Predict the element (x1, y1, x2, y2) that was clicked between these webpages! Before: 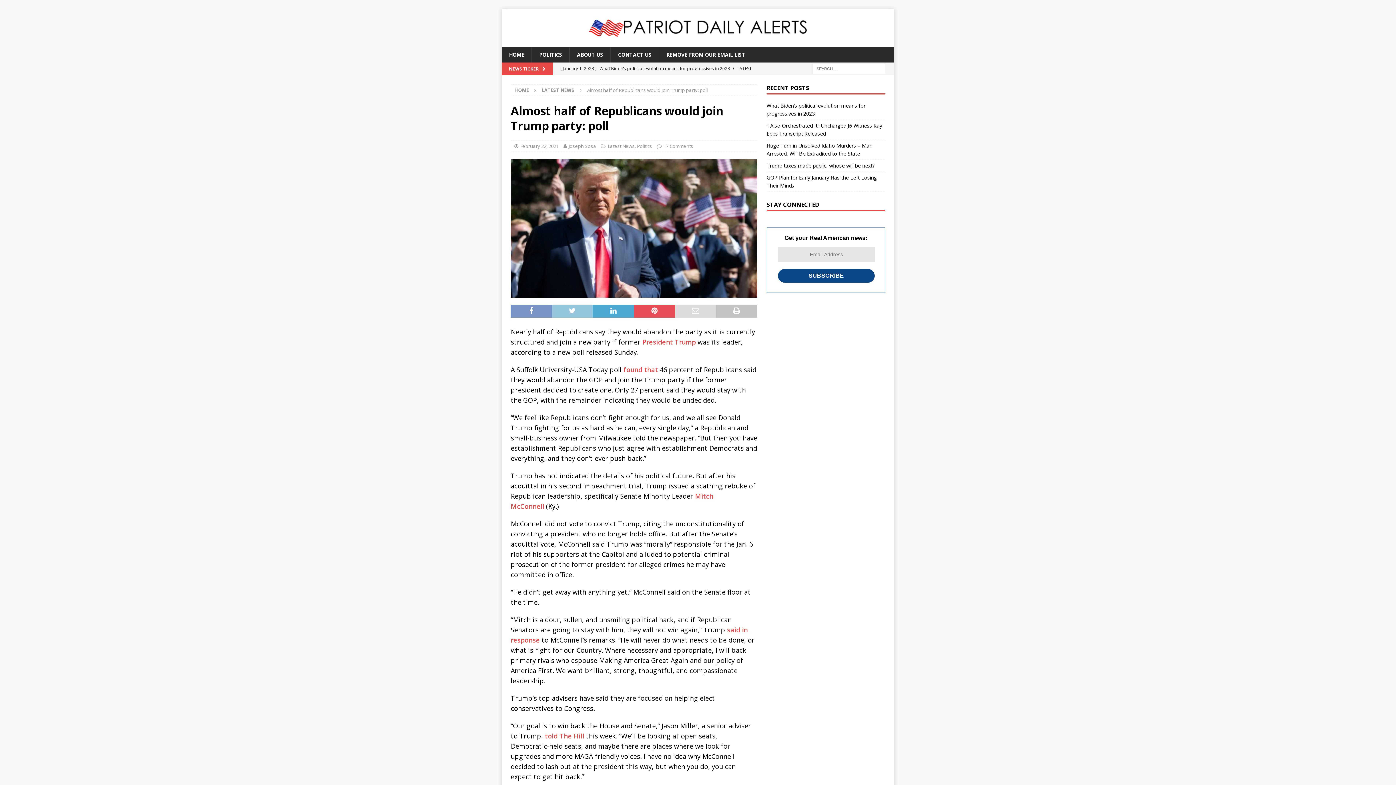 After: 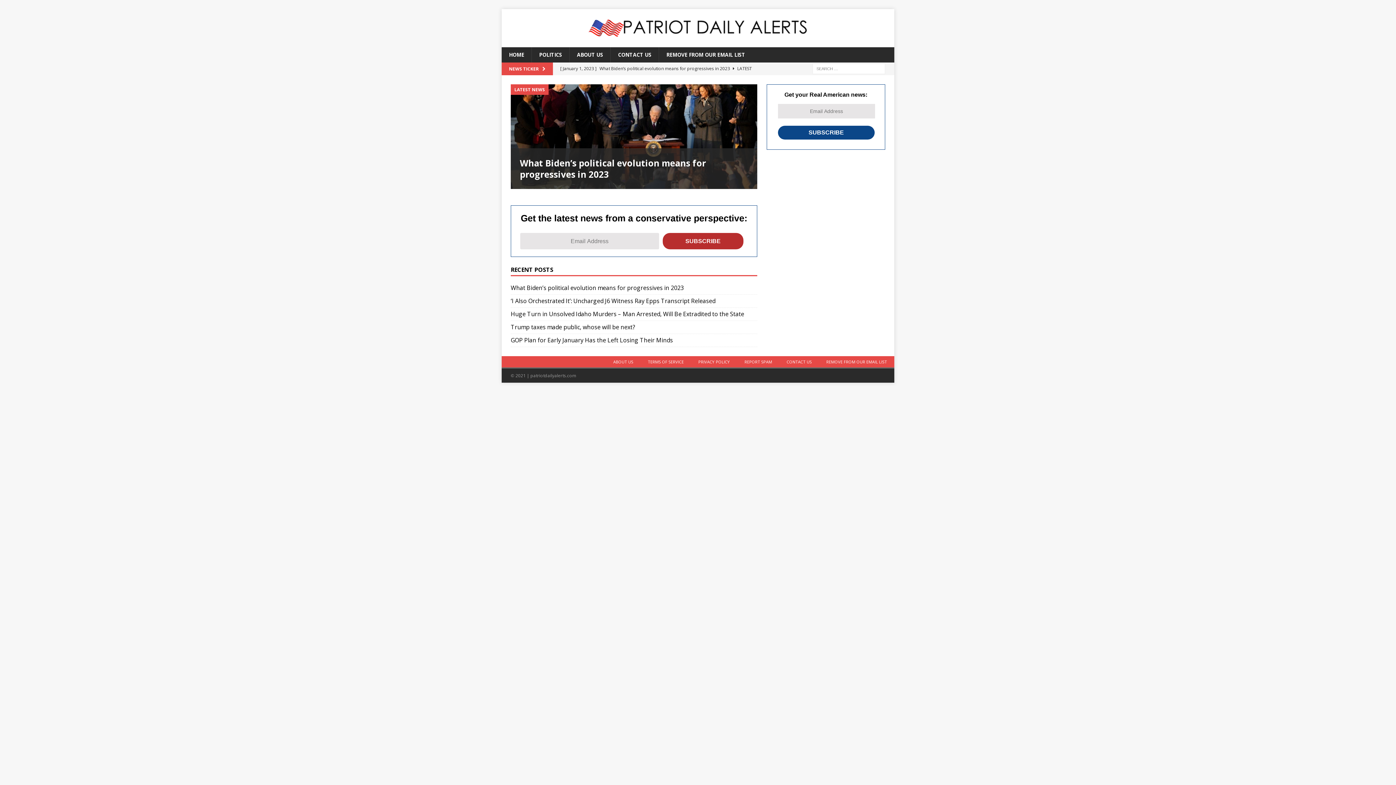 Action: bbox: (514, 86, 529, 93) label: HOME